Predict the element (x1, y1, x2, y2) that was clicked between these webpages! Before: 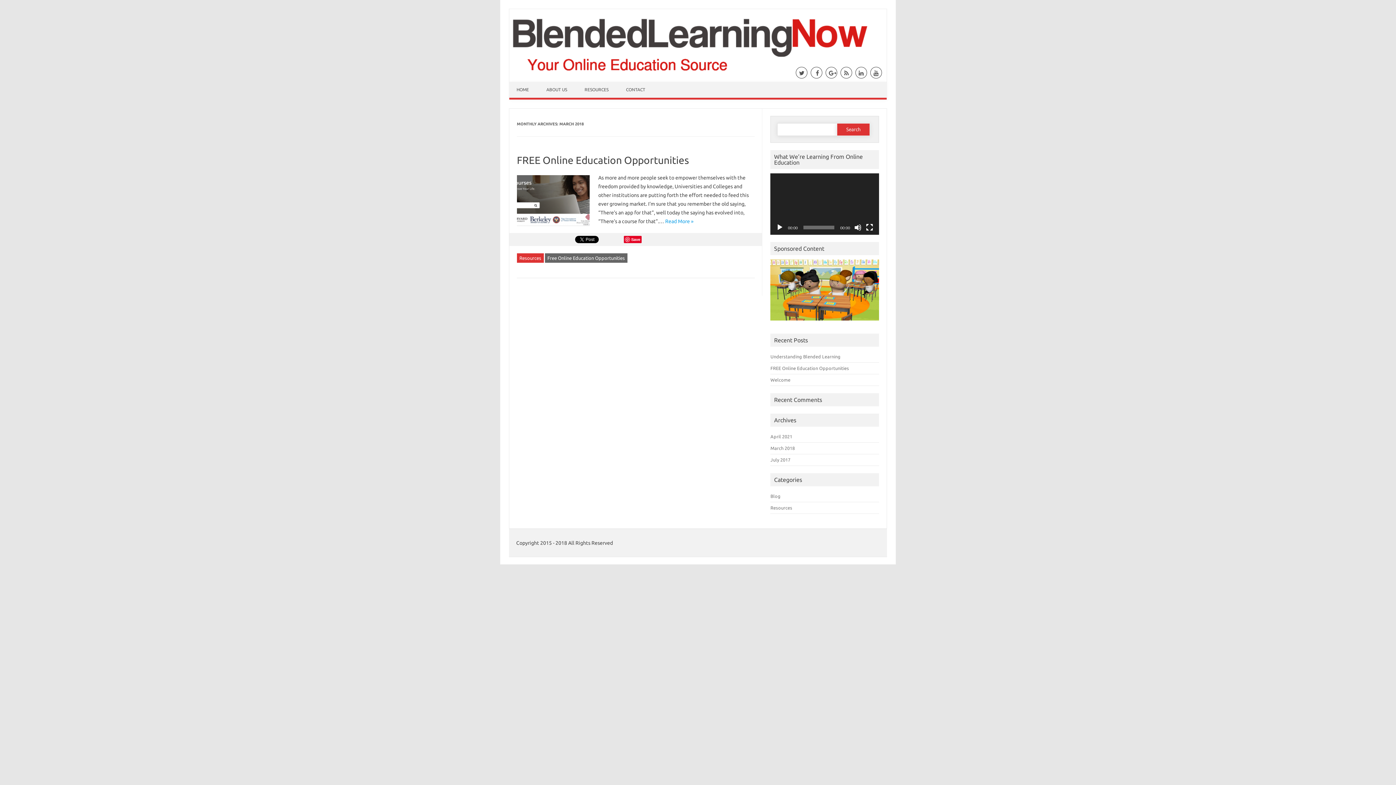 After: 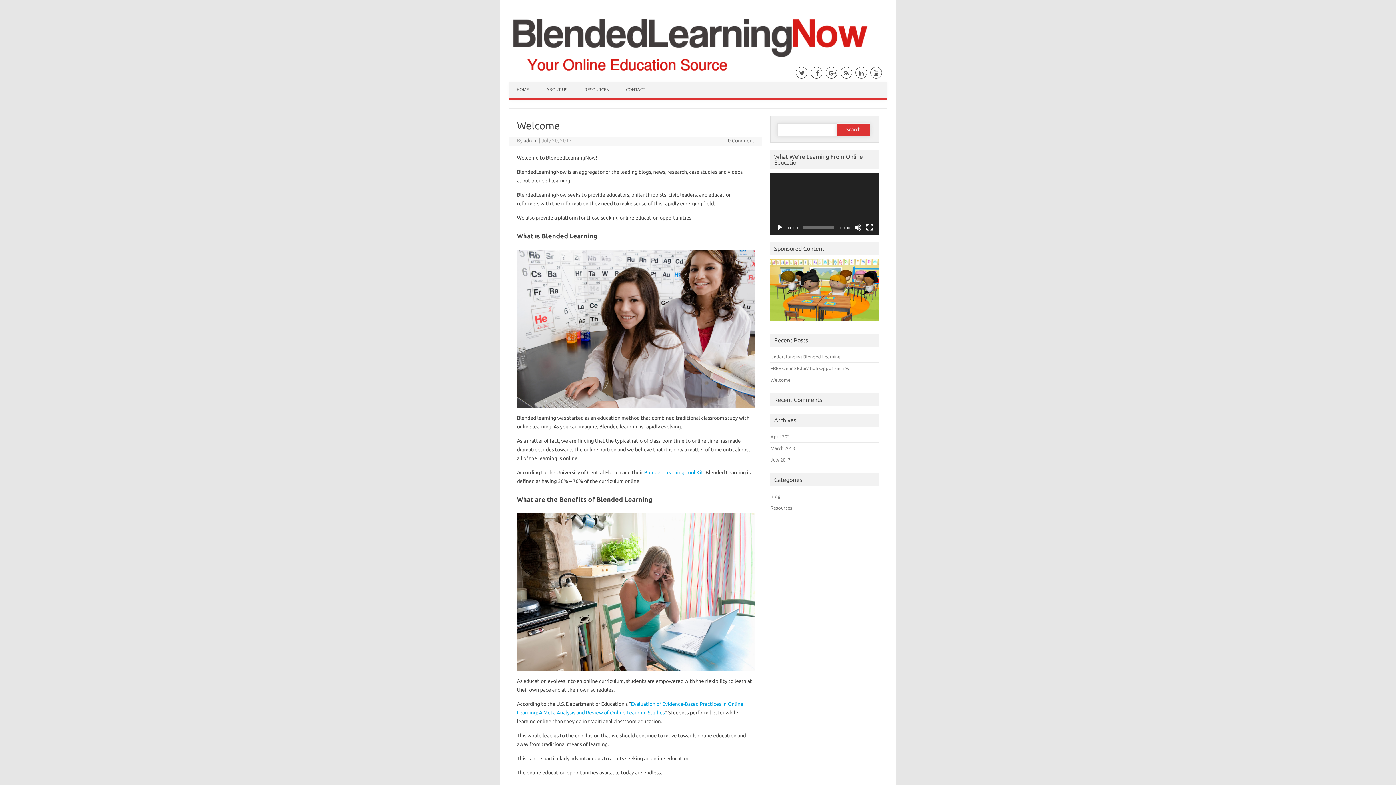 Action: bbox: (770, 377, 790, 382) label: Welcome